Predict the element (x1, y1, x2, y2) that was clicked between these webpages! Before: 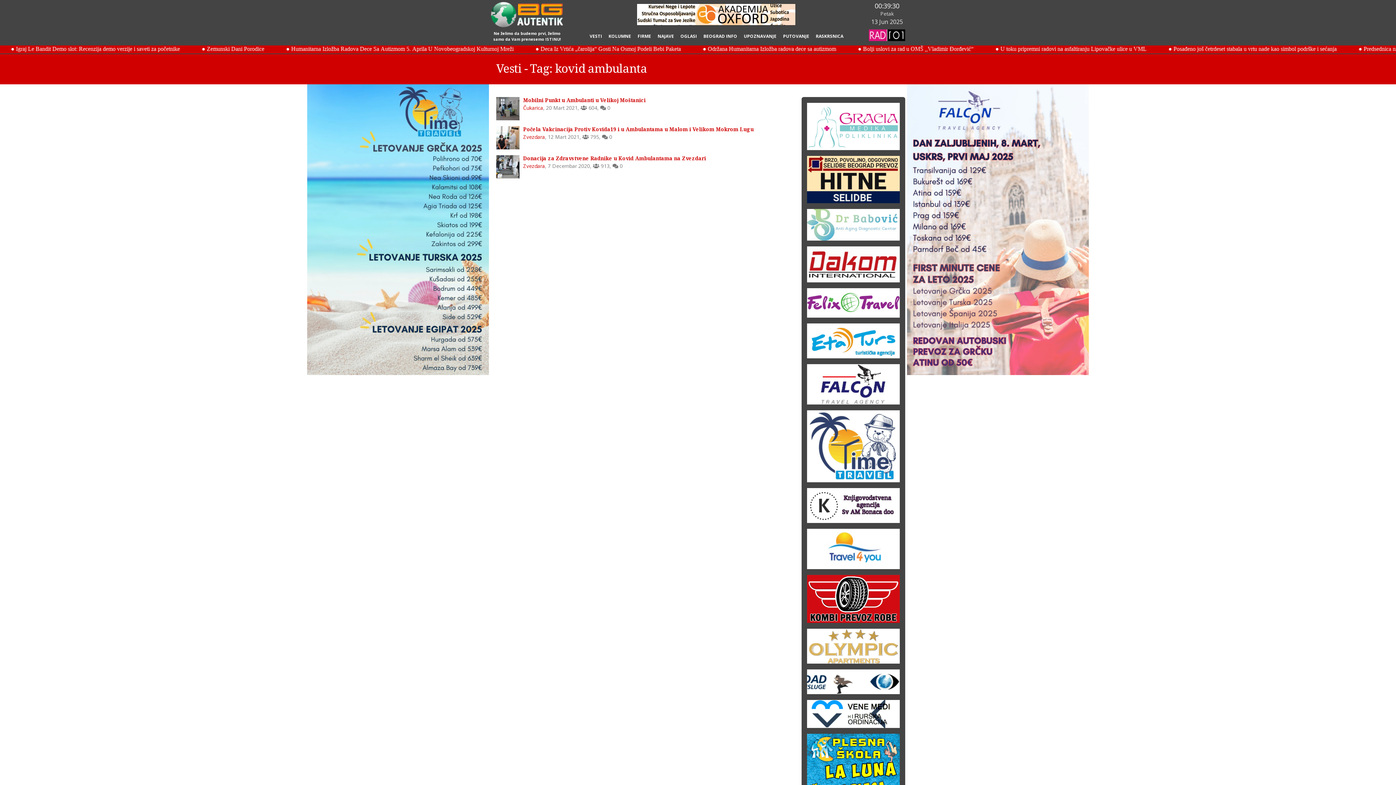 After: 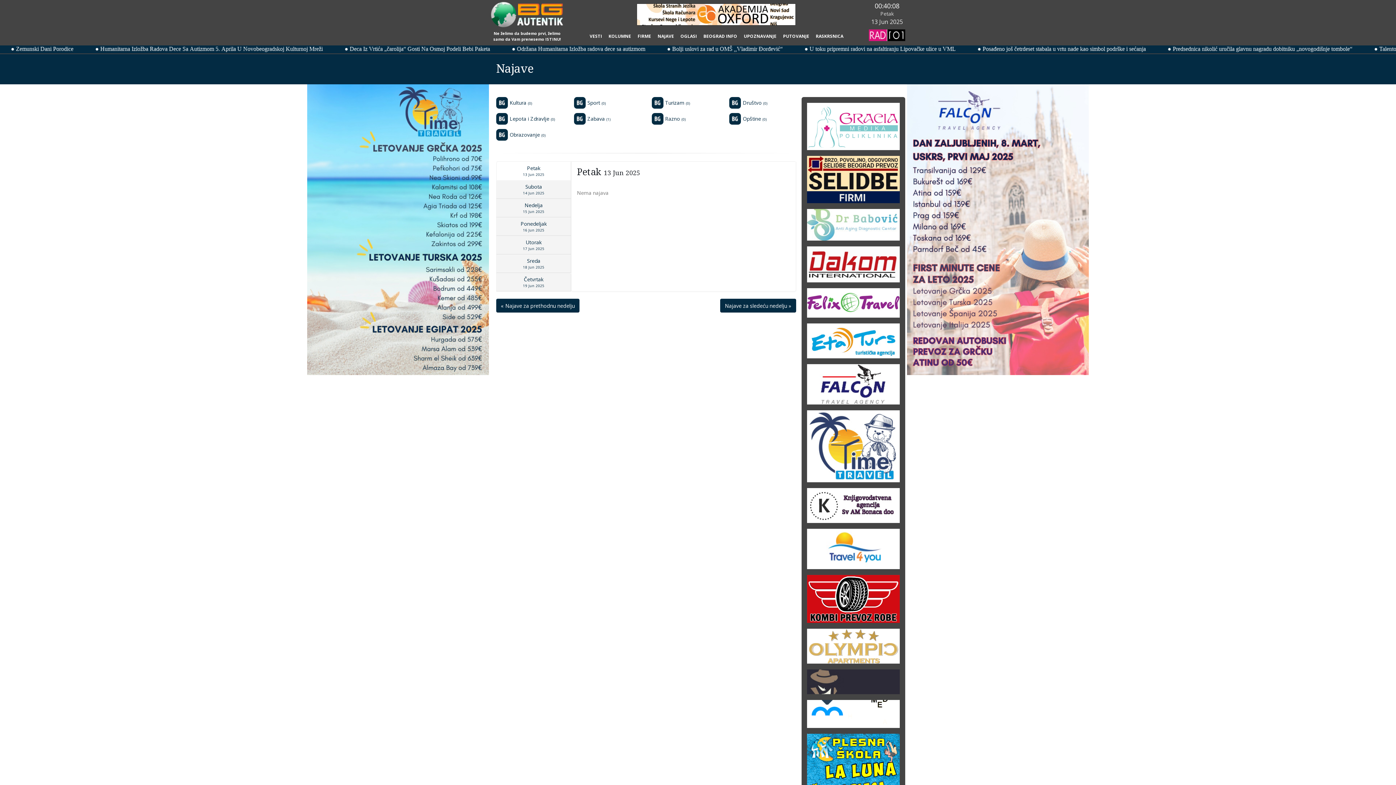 Action: bbox: (654, 29, 677, 43) label: NAJAVE